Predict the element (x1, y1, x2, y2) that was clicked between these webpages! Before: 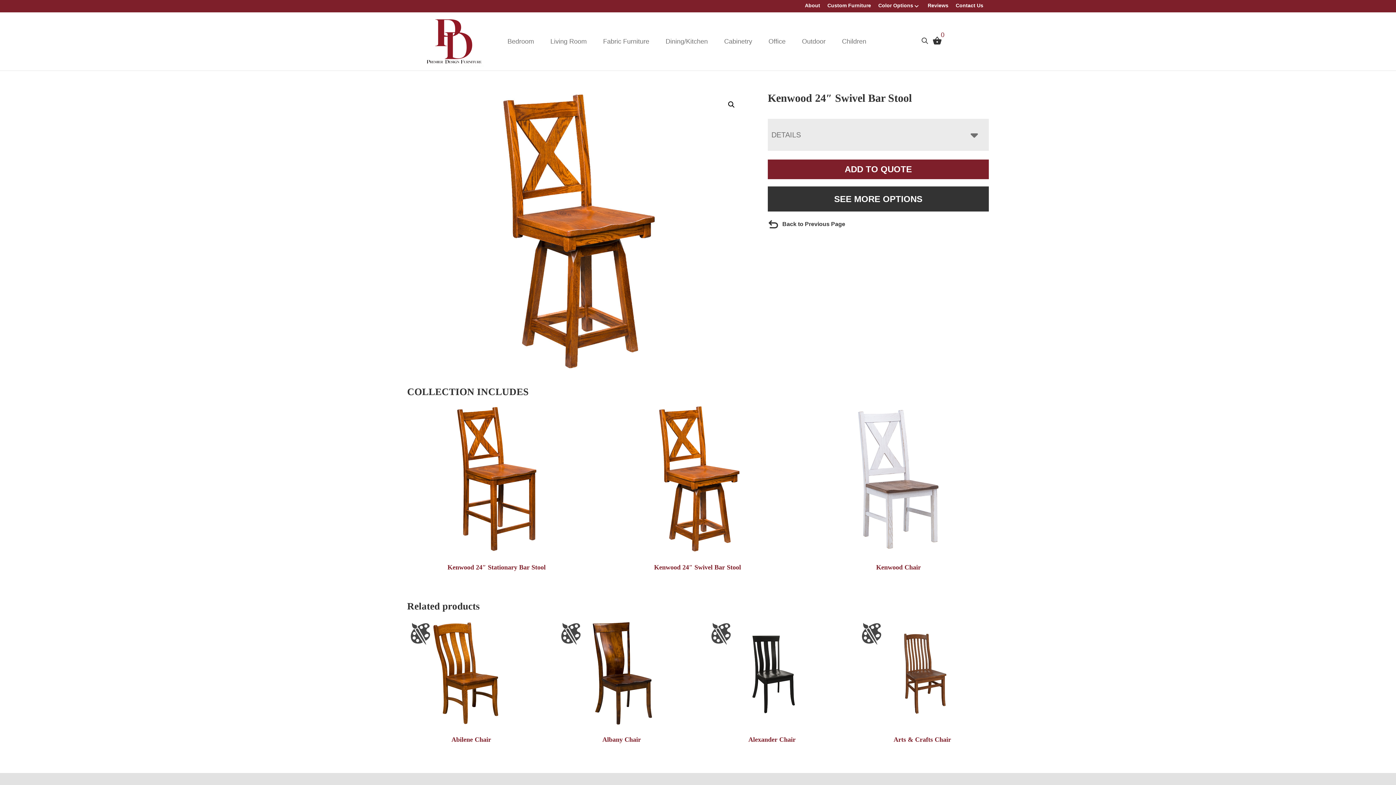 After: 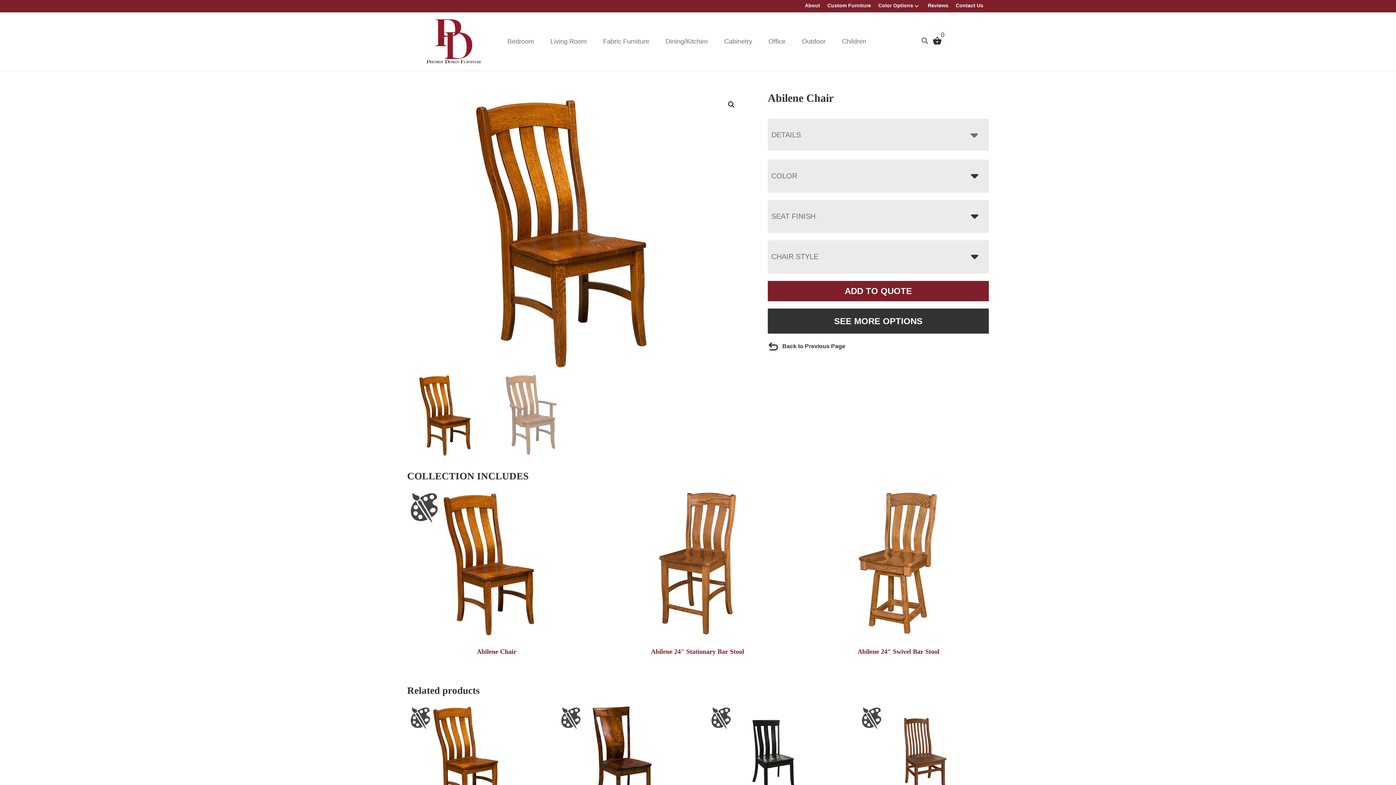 Action: label: Abilene Chair bbox: (407, 619, 535, 747)